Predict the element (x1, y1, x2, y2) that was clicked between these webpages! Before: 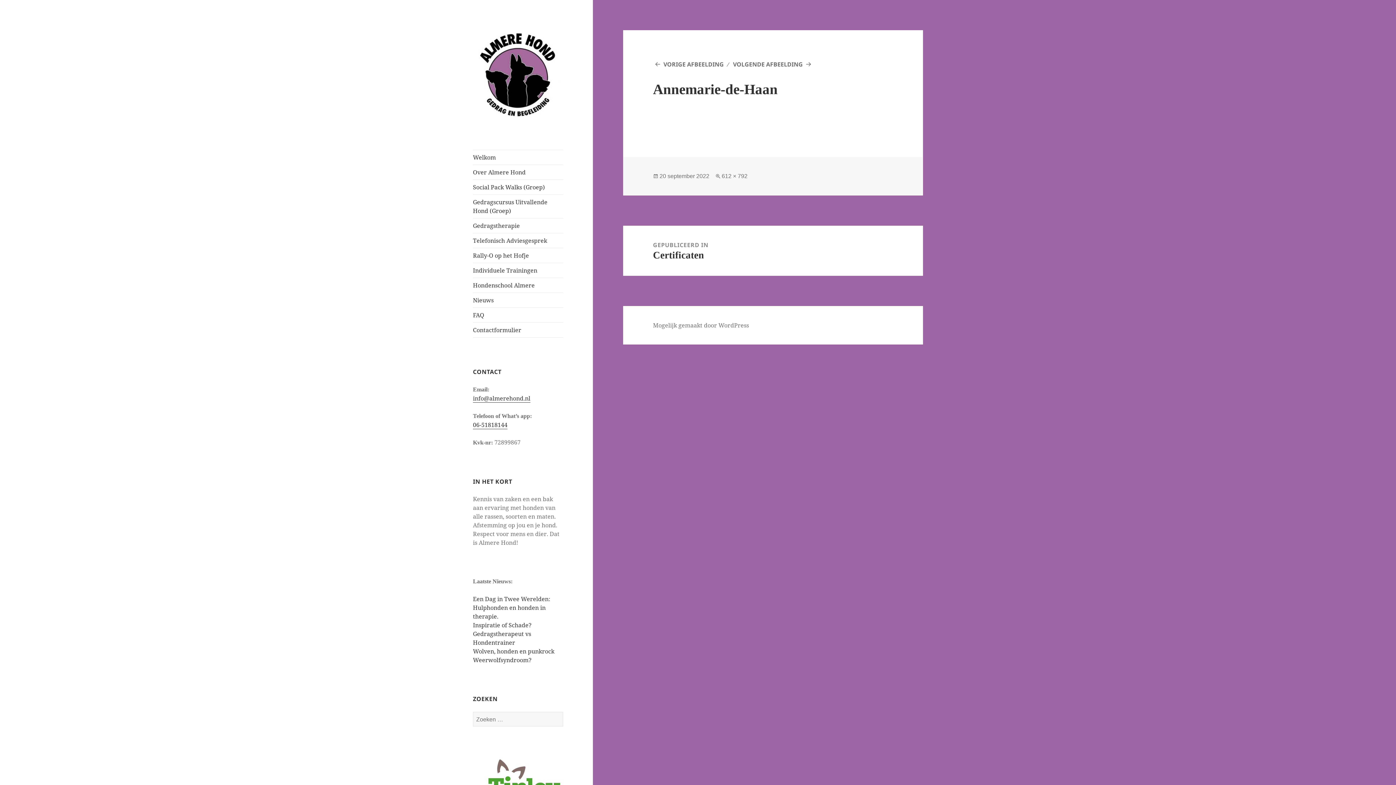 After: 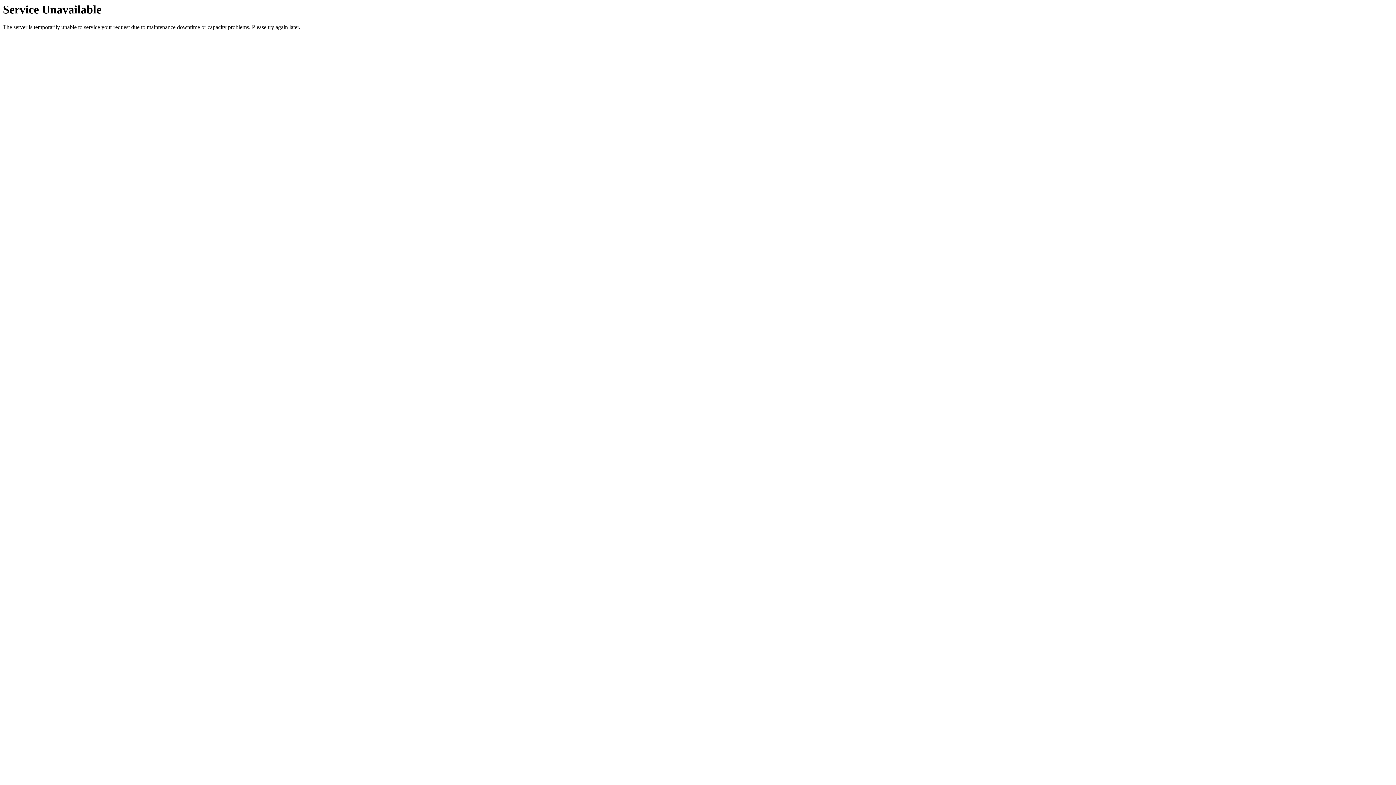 Action: label: GEPUBLICEERD IN
Certificaten bbox: (623, 225, 923, 276)